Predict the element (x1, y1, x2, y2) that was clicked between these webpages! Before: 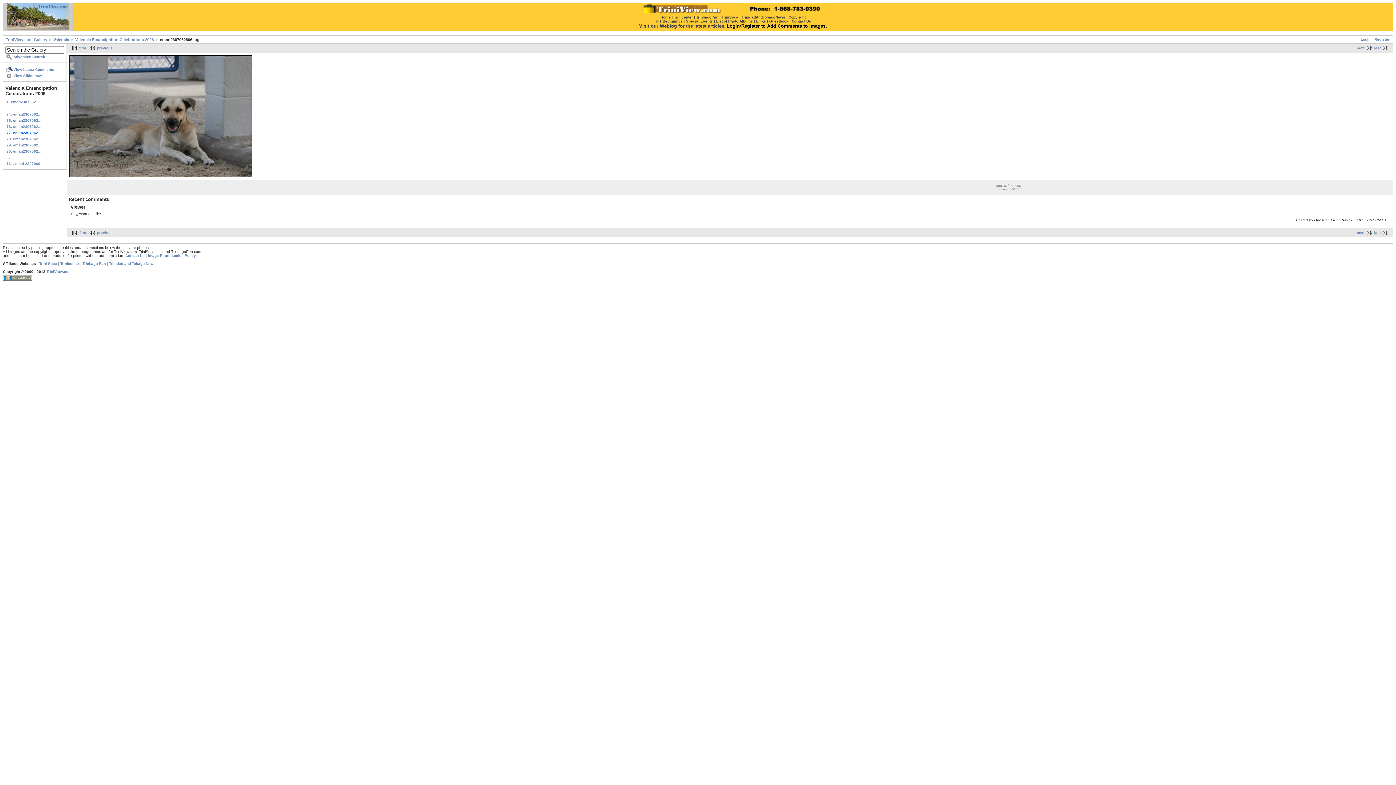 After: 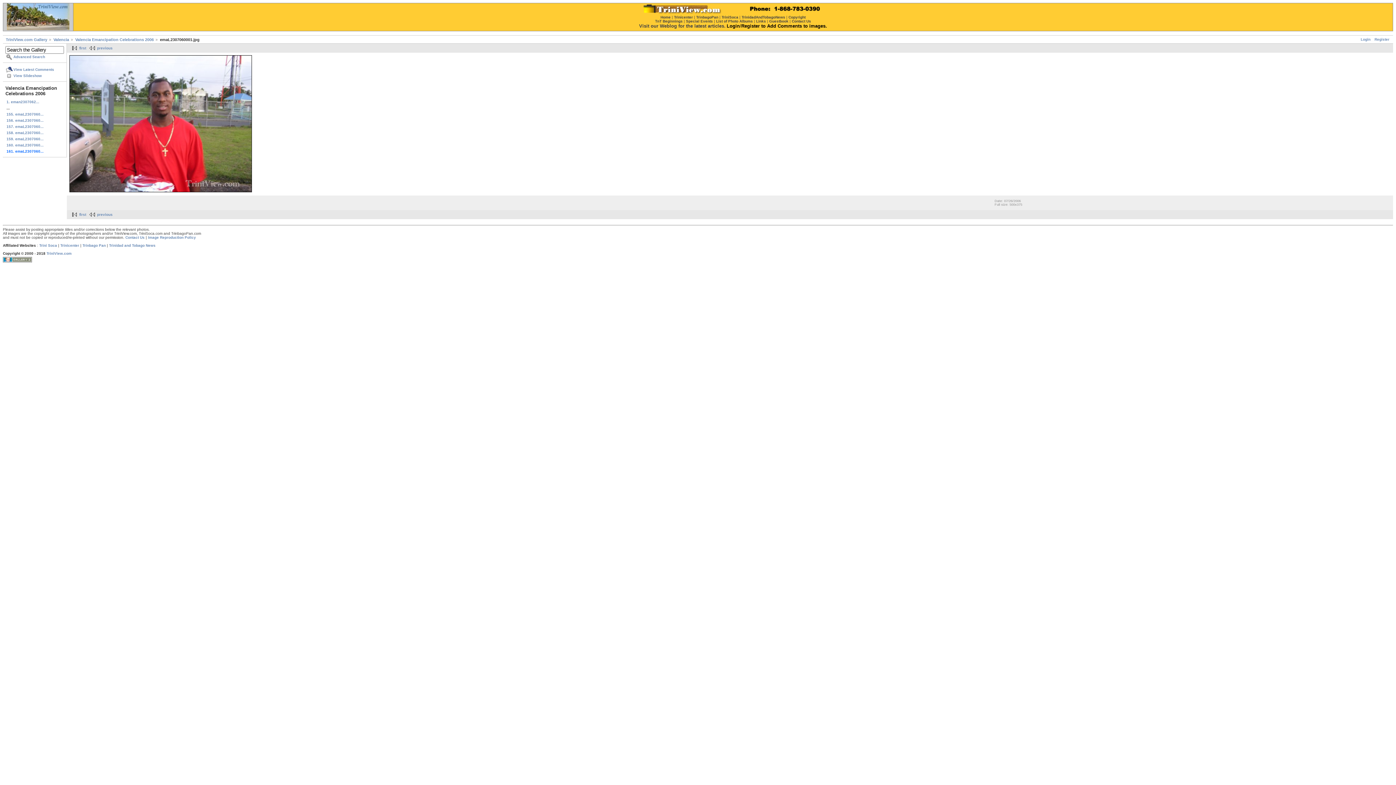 Action: bbox: (1374, 230, 1390, 234) label: last